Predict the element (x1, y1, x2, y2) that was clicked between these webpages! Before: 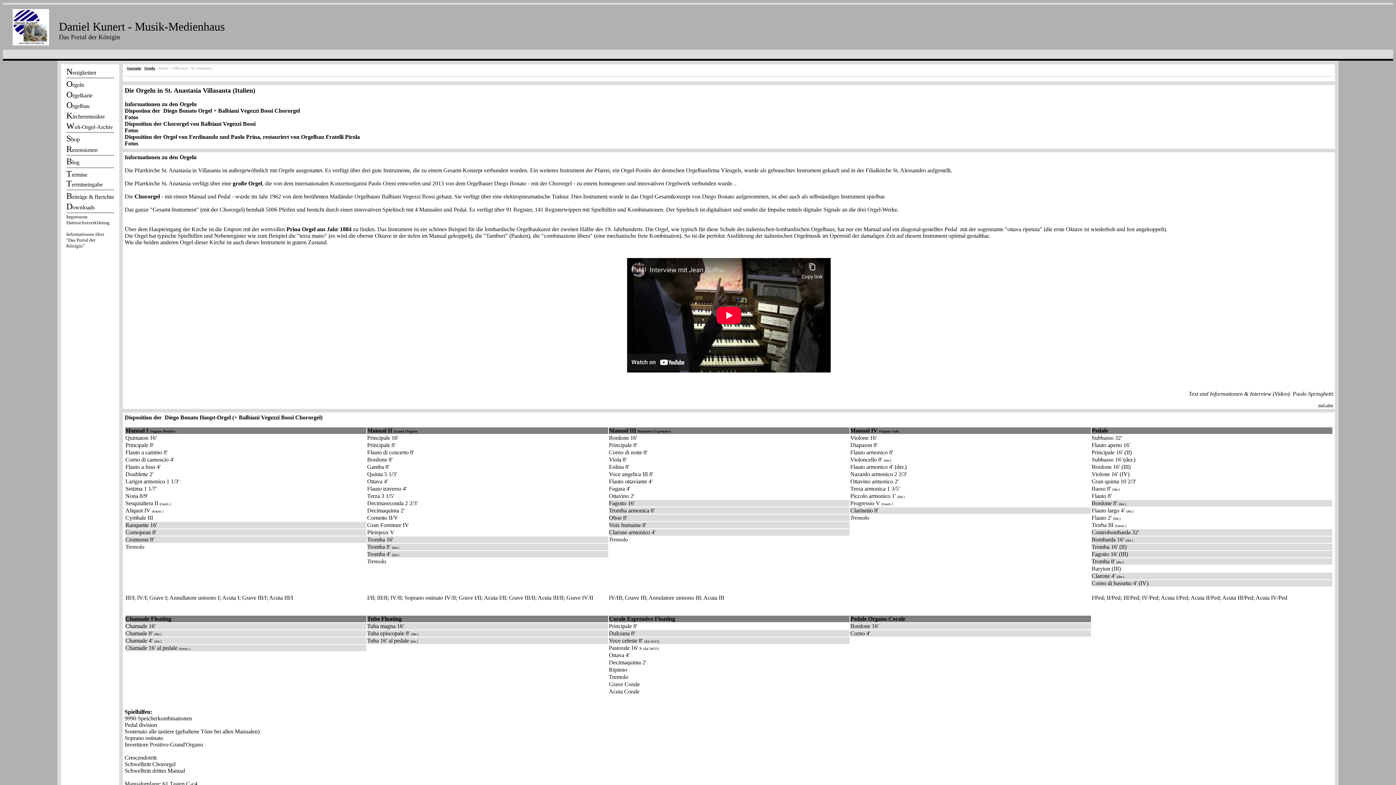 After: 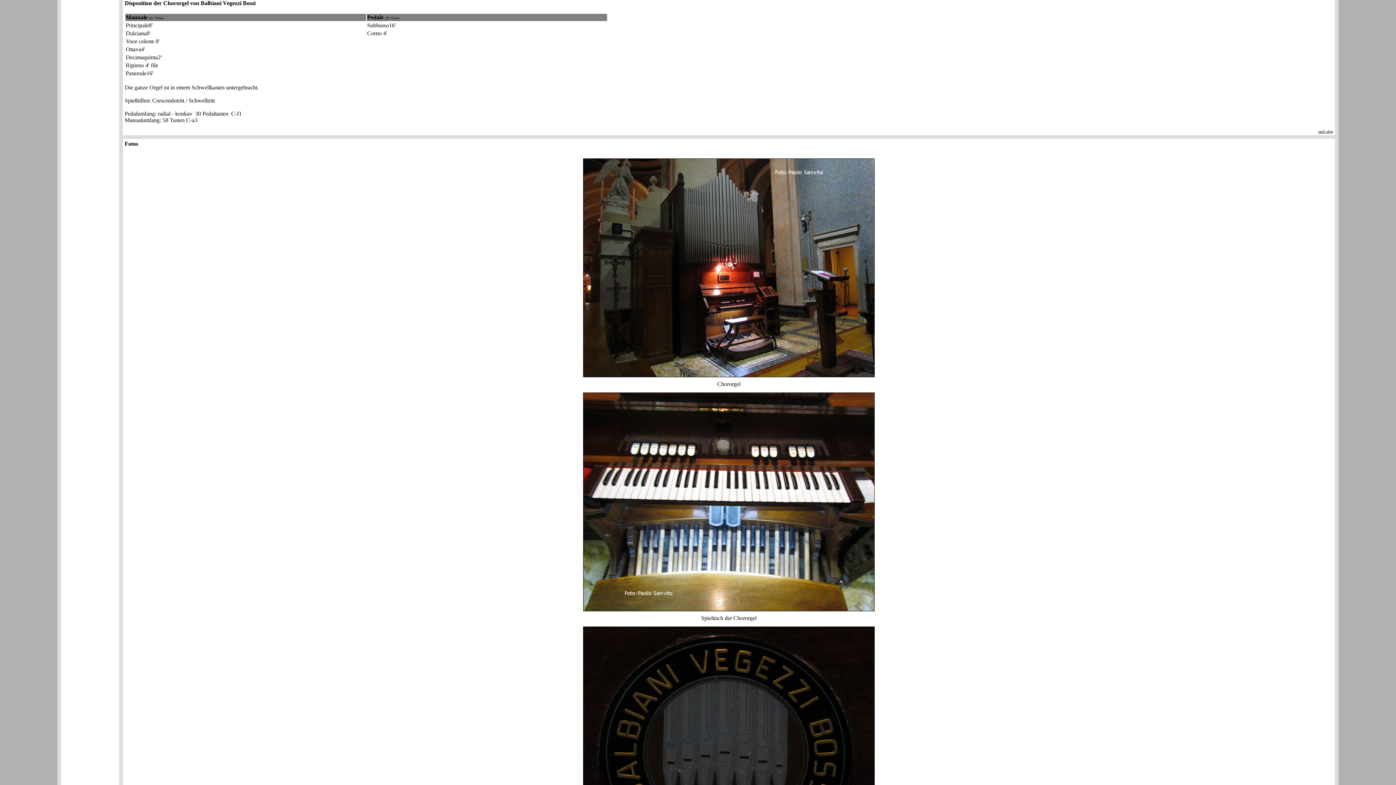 Action: label: Disposition der Chororgel von Balbiani Vegezzi Bossi bbox: (124, 120, 255, 126)